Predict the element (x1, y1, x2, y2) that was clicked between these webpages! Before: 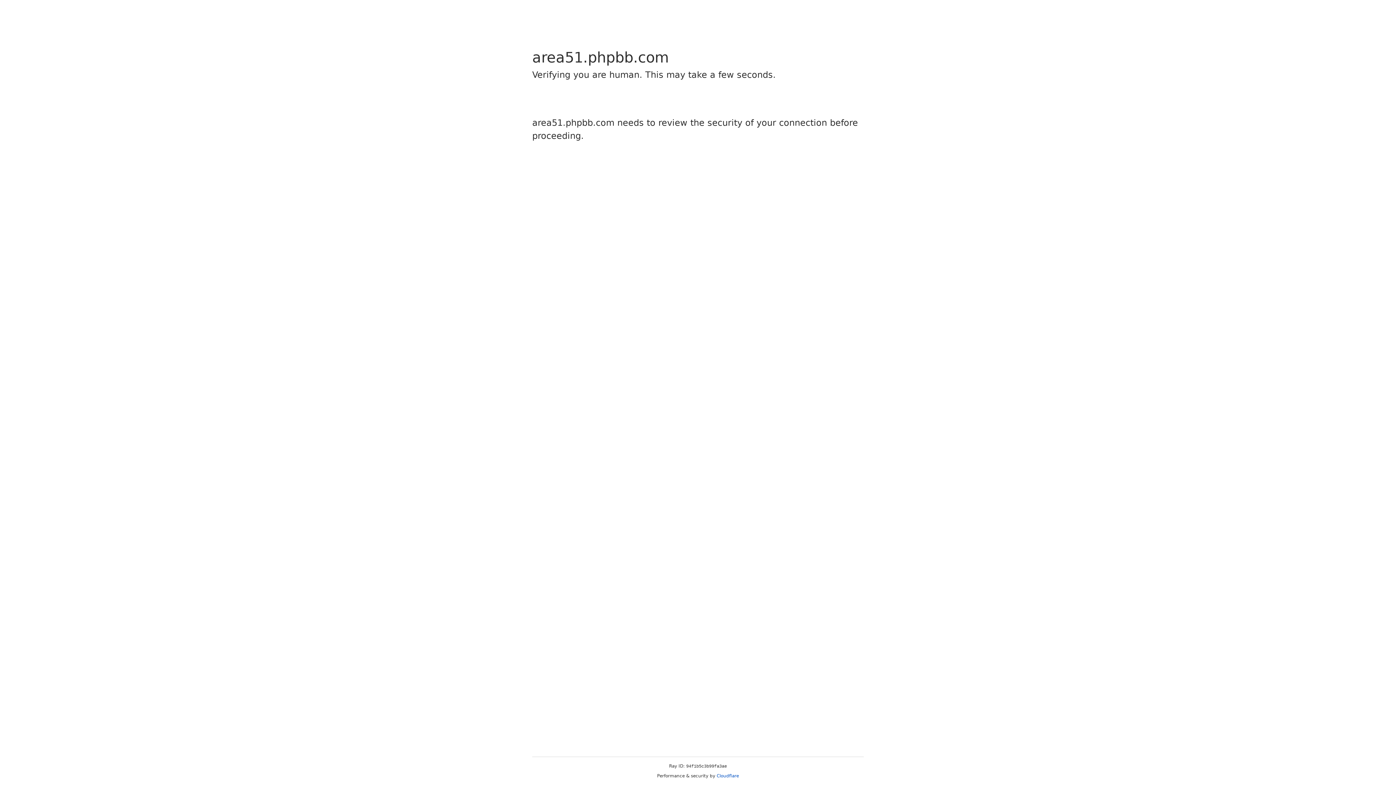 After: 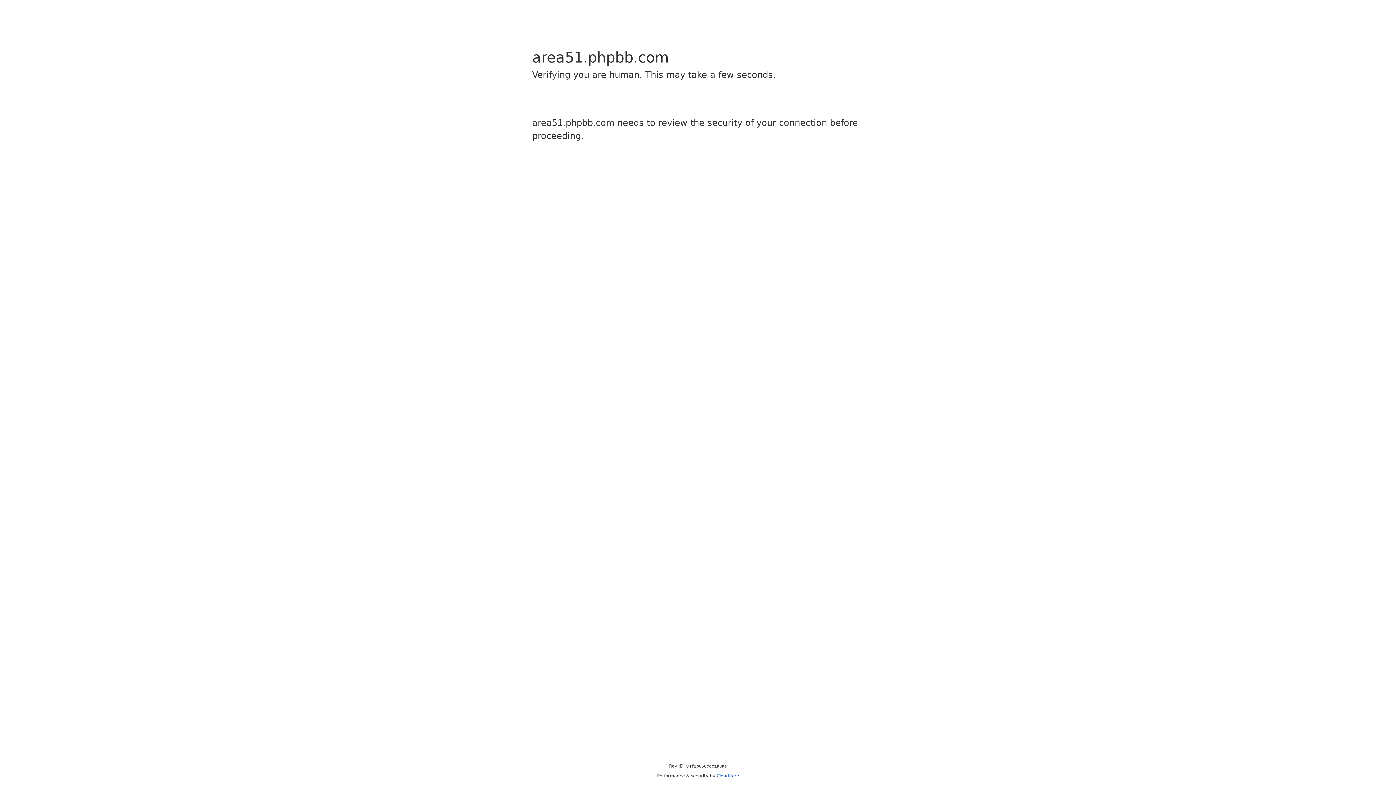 Action: bbox: (716, 773, 739, 778) label: Cloudflare